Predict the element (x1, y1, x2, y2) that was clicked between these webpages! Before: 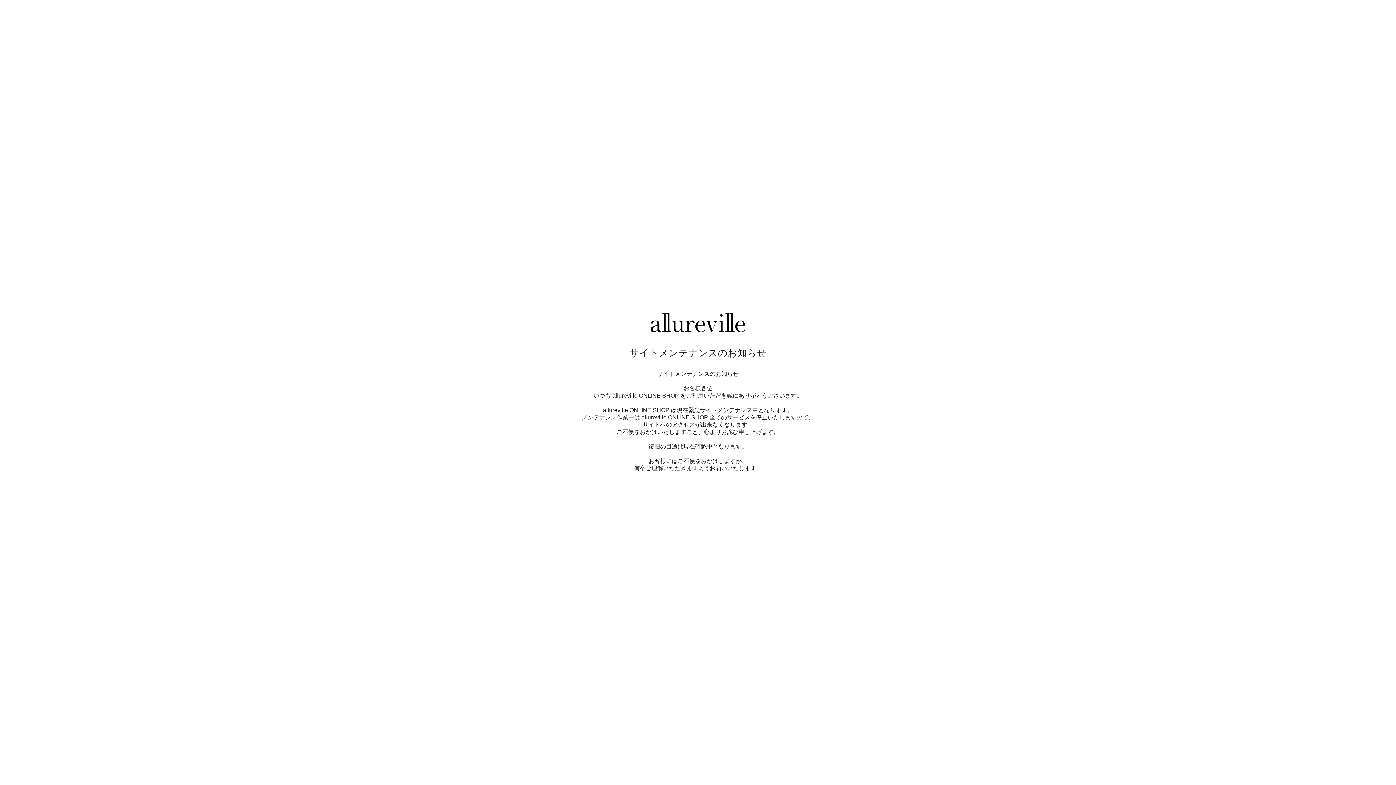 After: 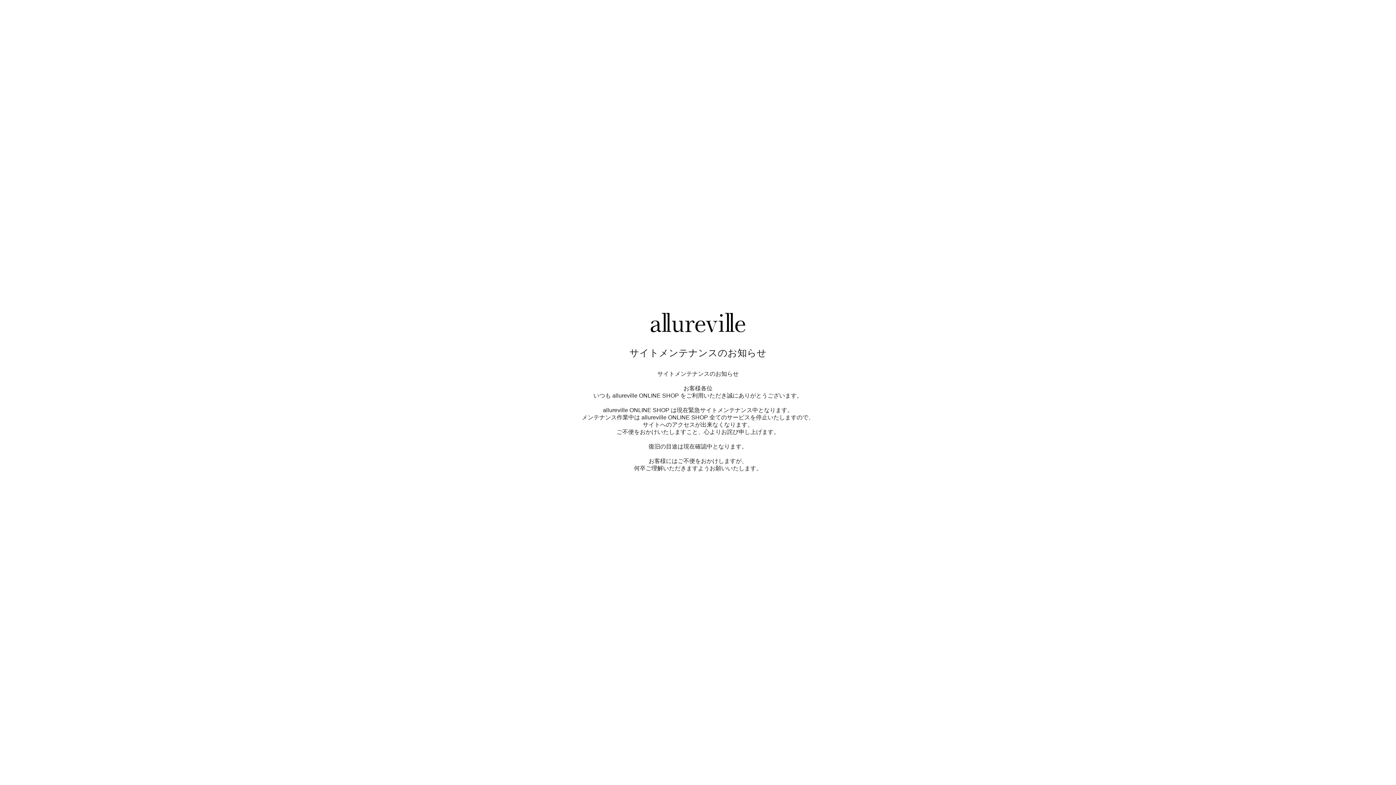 Action: bbox: (650, 327, 745, 333)